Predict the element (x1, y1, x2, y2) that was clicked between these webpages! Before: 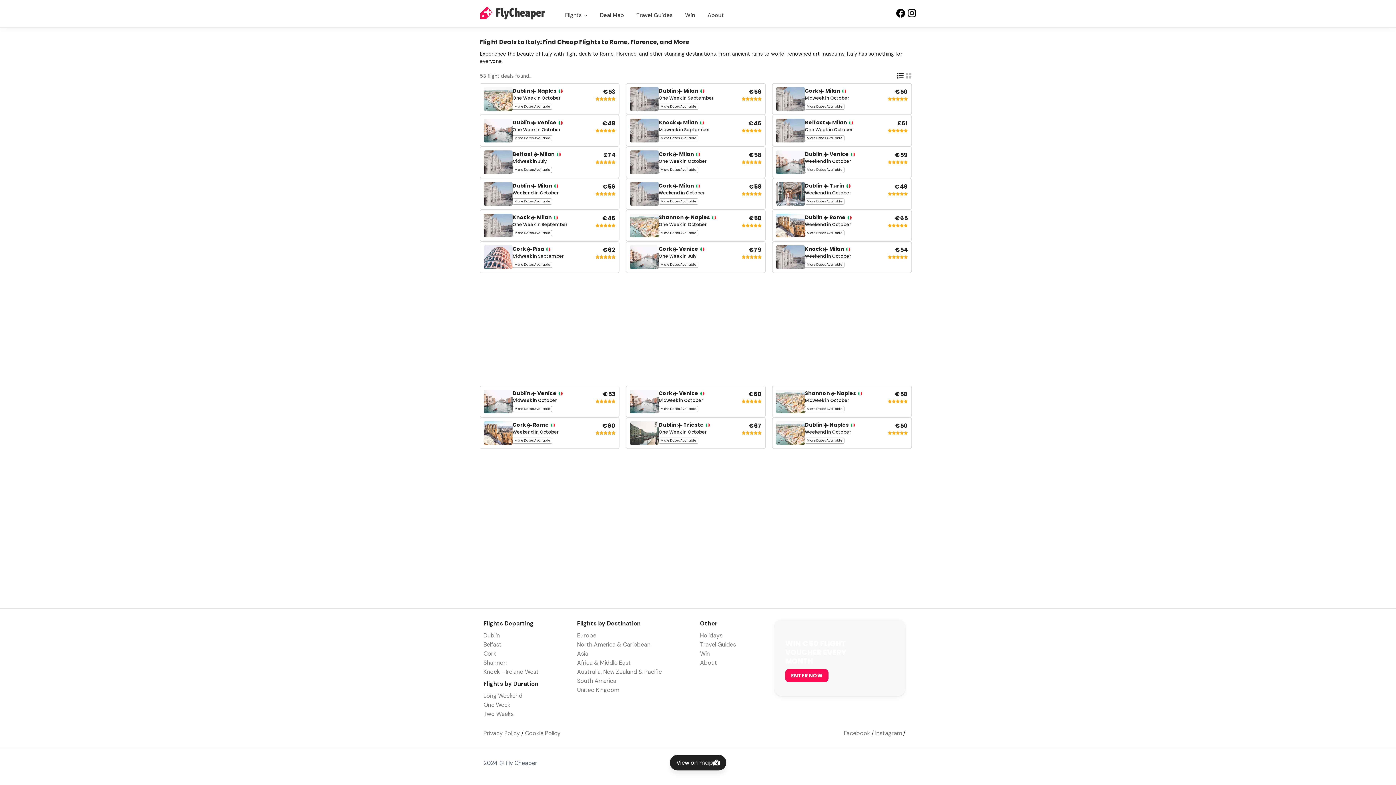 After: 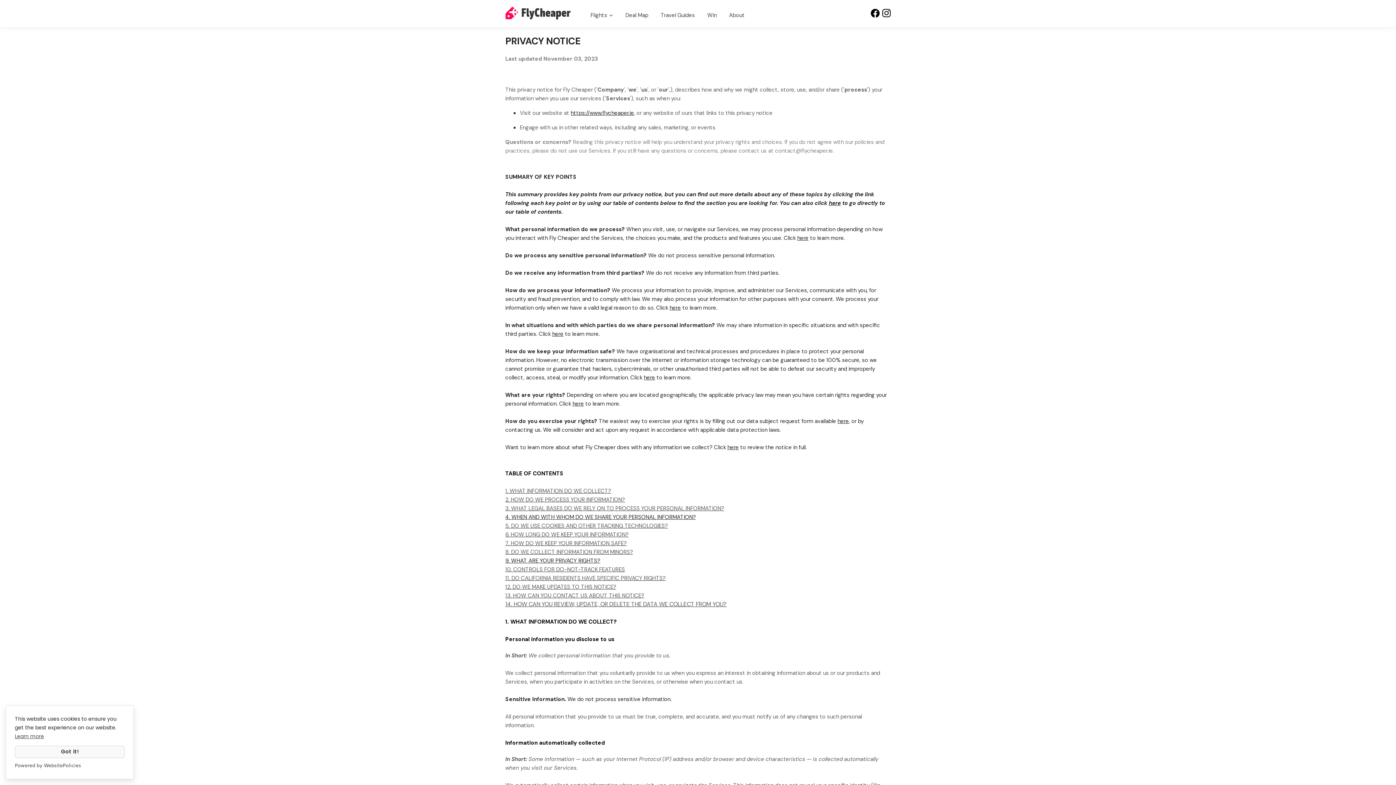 Action: bbox: (483, 729, 520, 737) label: Privacy Policy